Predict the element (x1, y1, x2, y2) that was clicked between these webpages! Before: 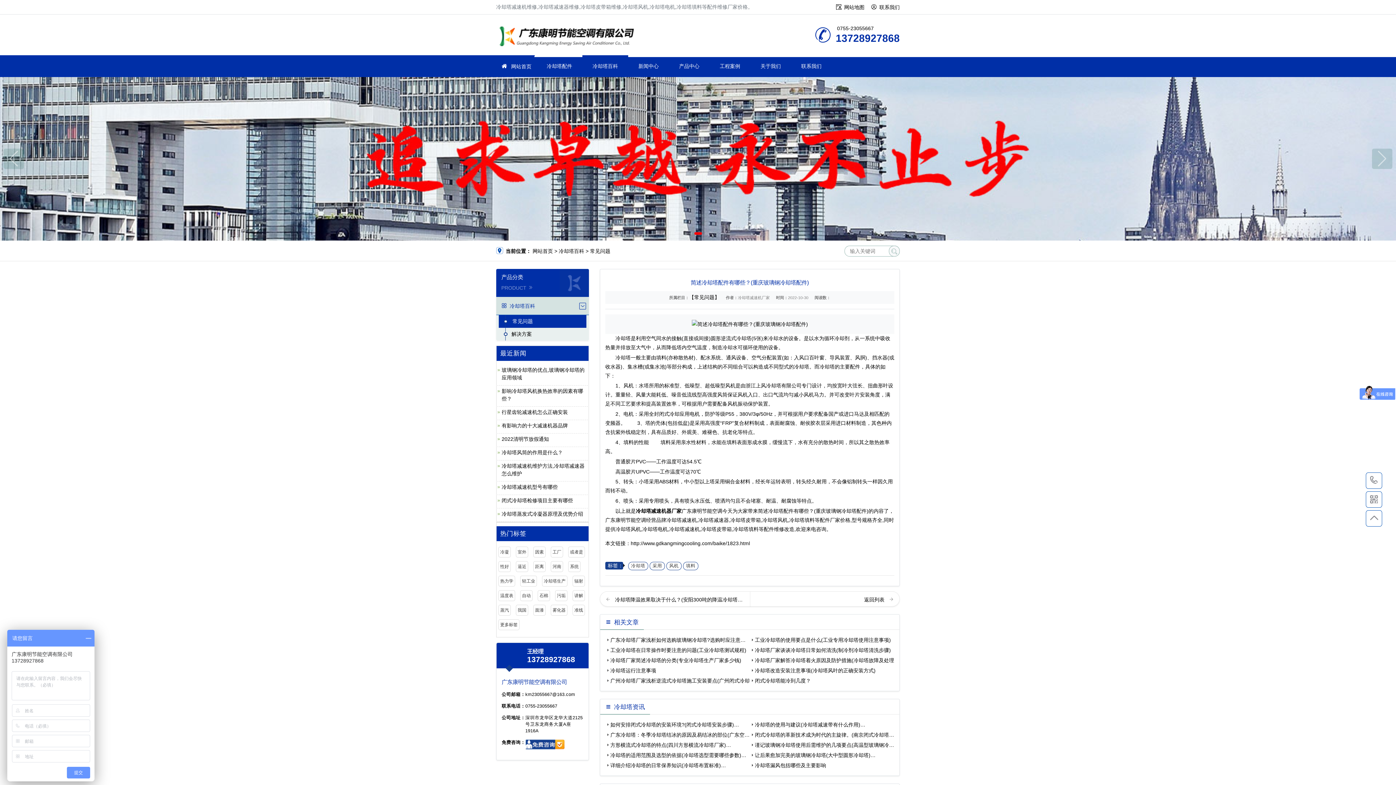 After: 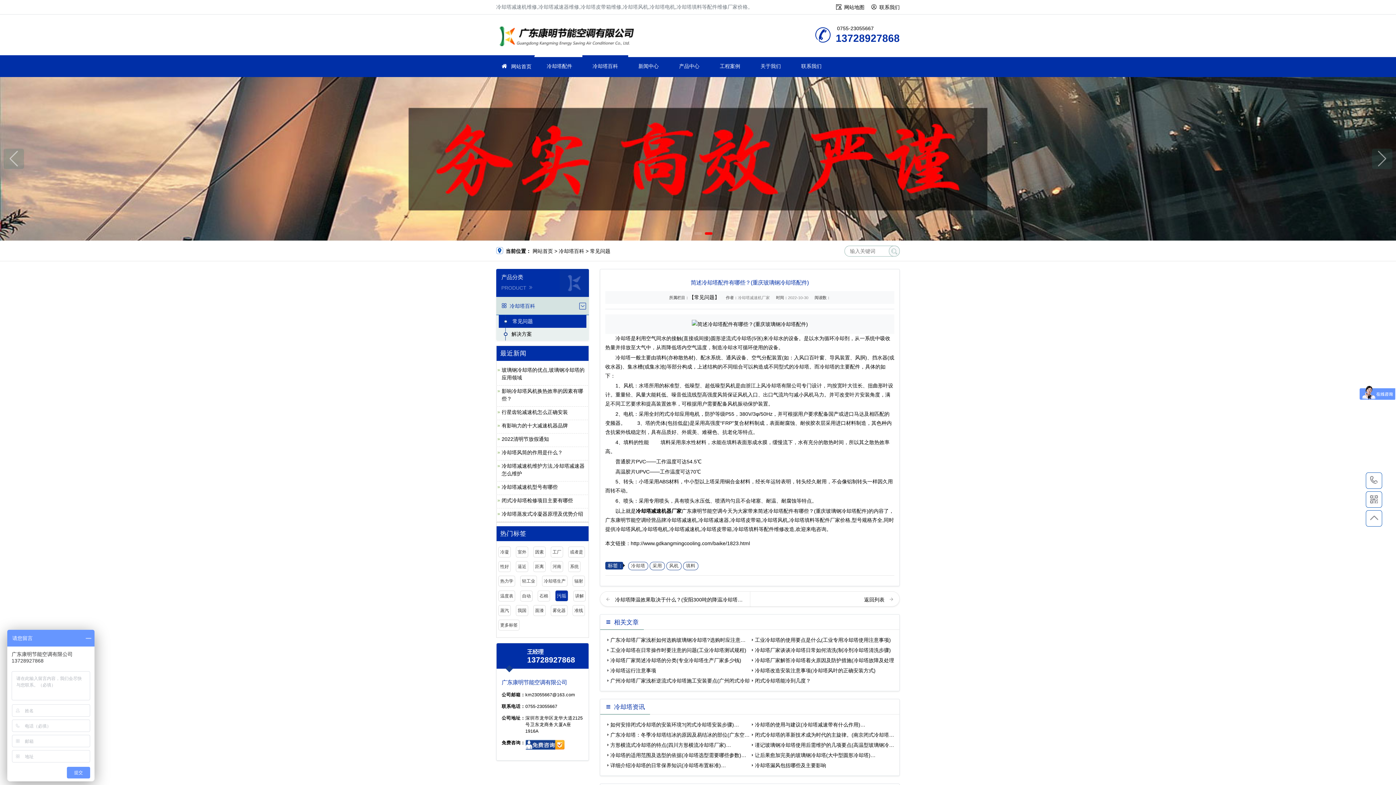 Action: bbox: (555, 590, 567, 601) label: 污垢